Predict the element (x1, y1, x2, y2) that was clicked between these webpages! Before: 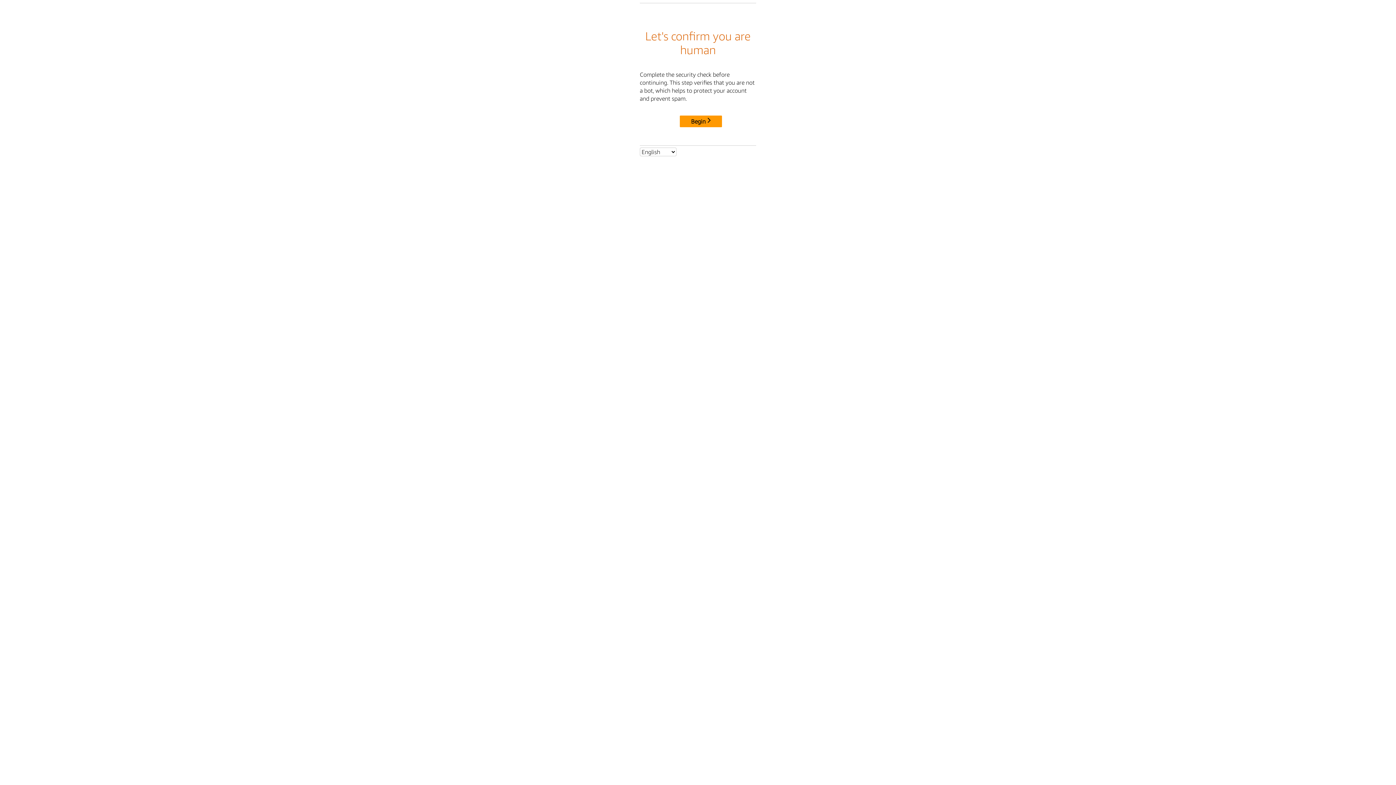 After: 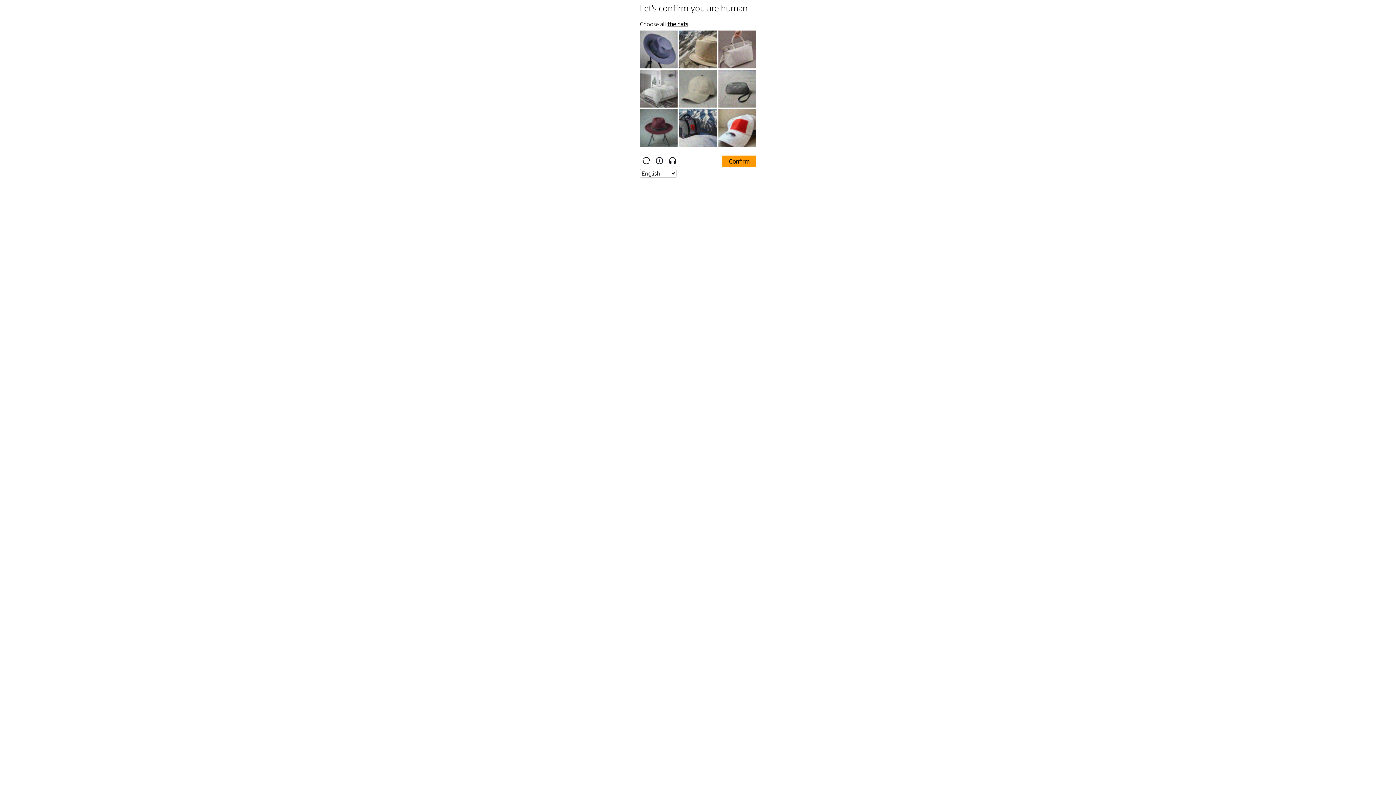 Action: bbox: (680, 115, 722, 127) label: Begin